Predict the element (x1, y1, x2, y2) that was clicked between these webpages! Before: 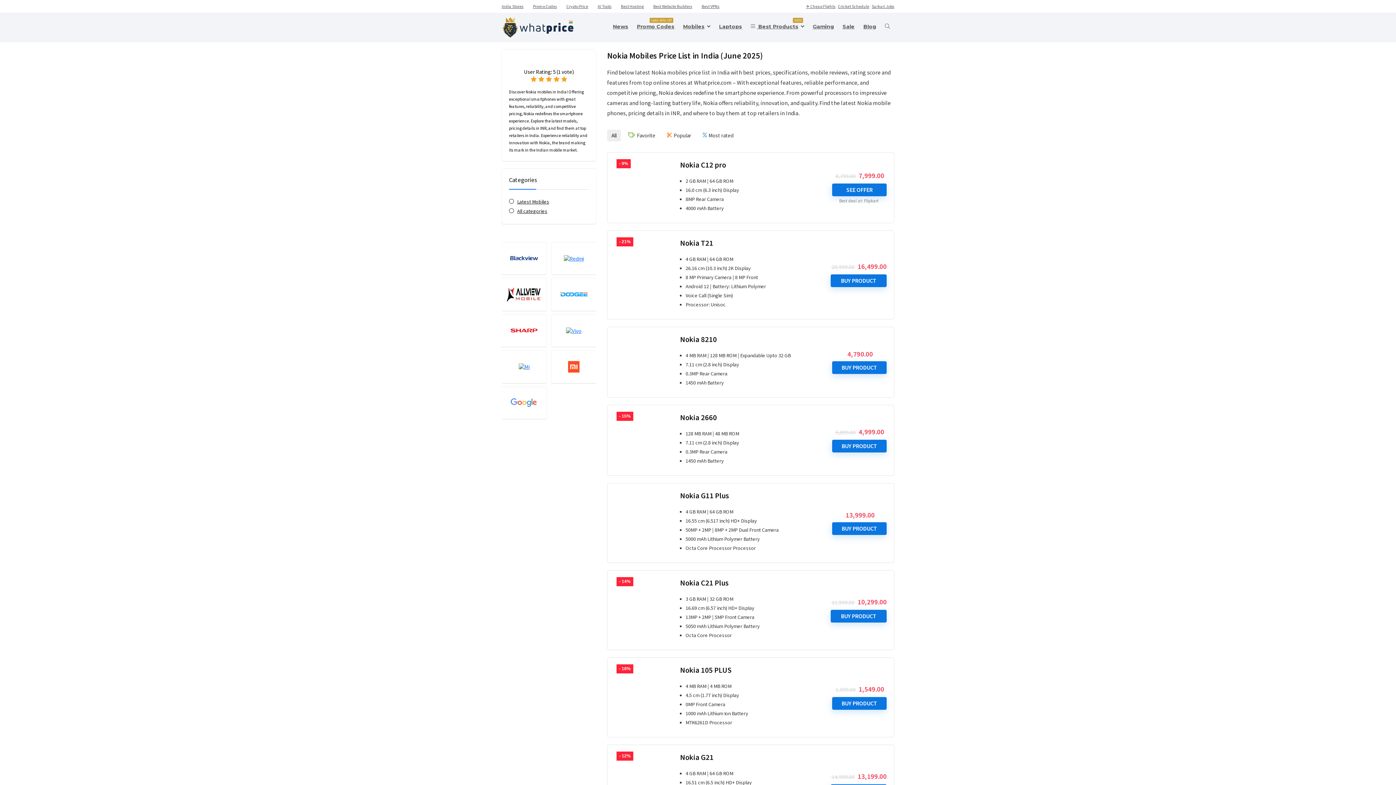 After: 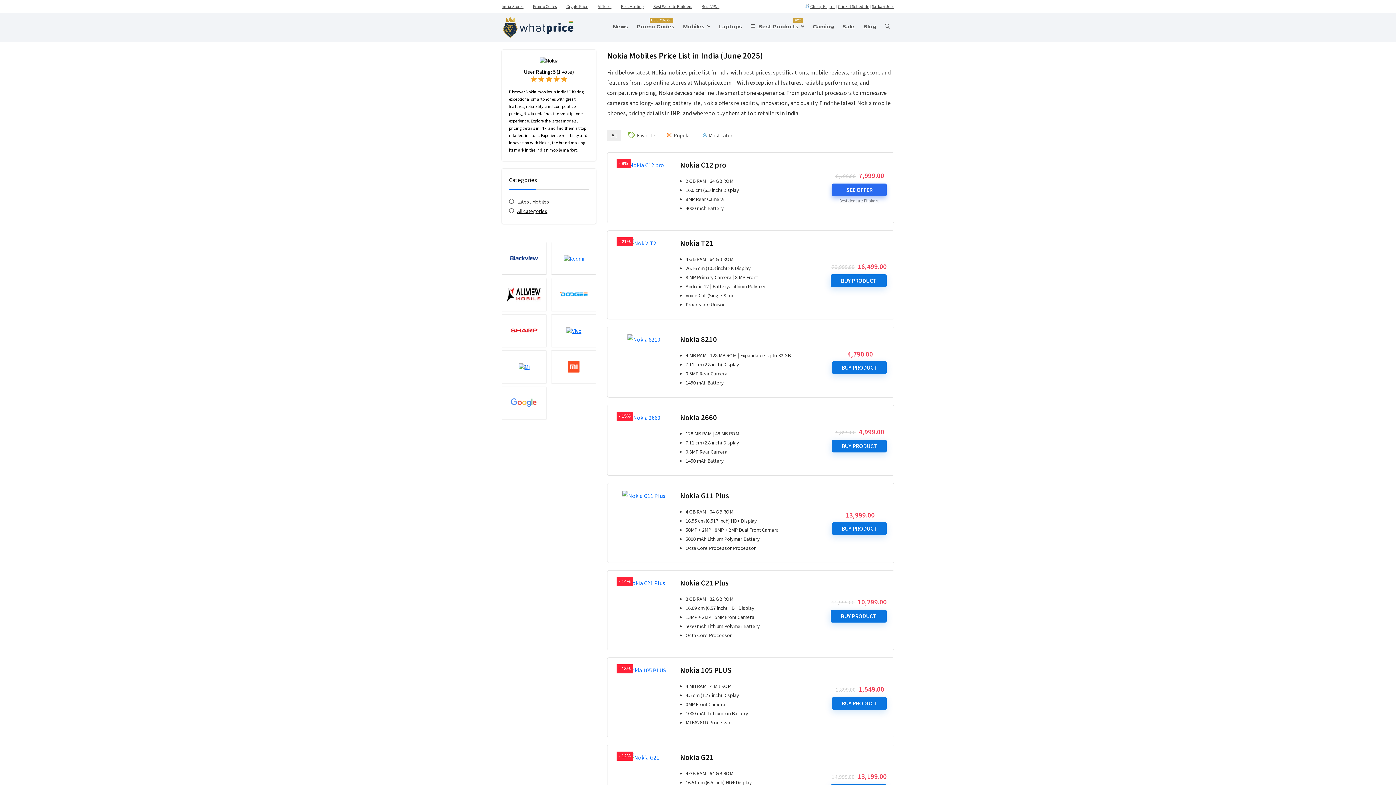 Action: bbox: (832, 183, 886, 196) label: SEE OFFER